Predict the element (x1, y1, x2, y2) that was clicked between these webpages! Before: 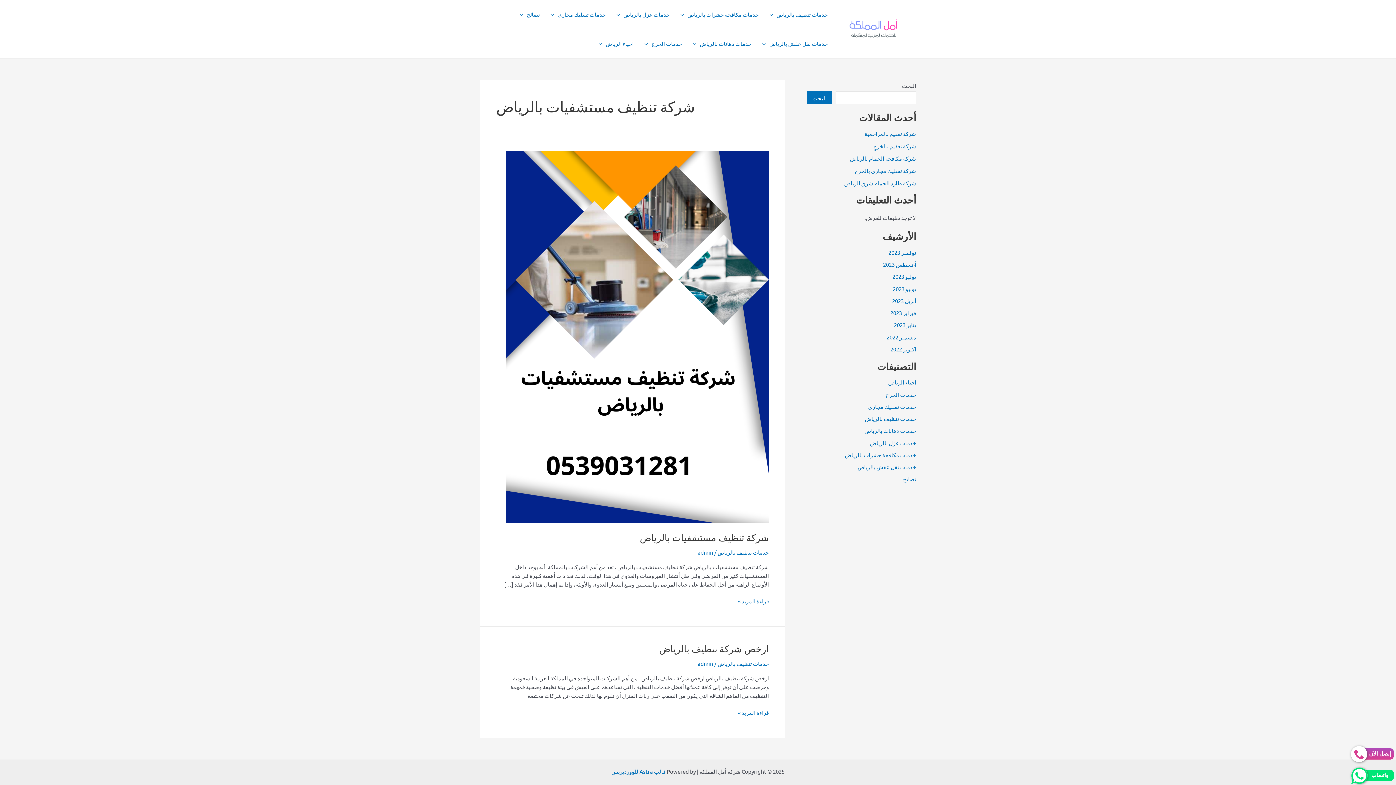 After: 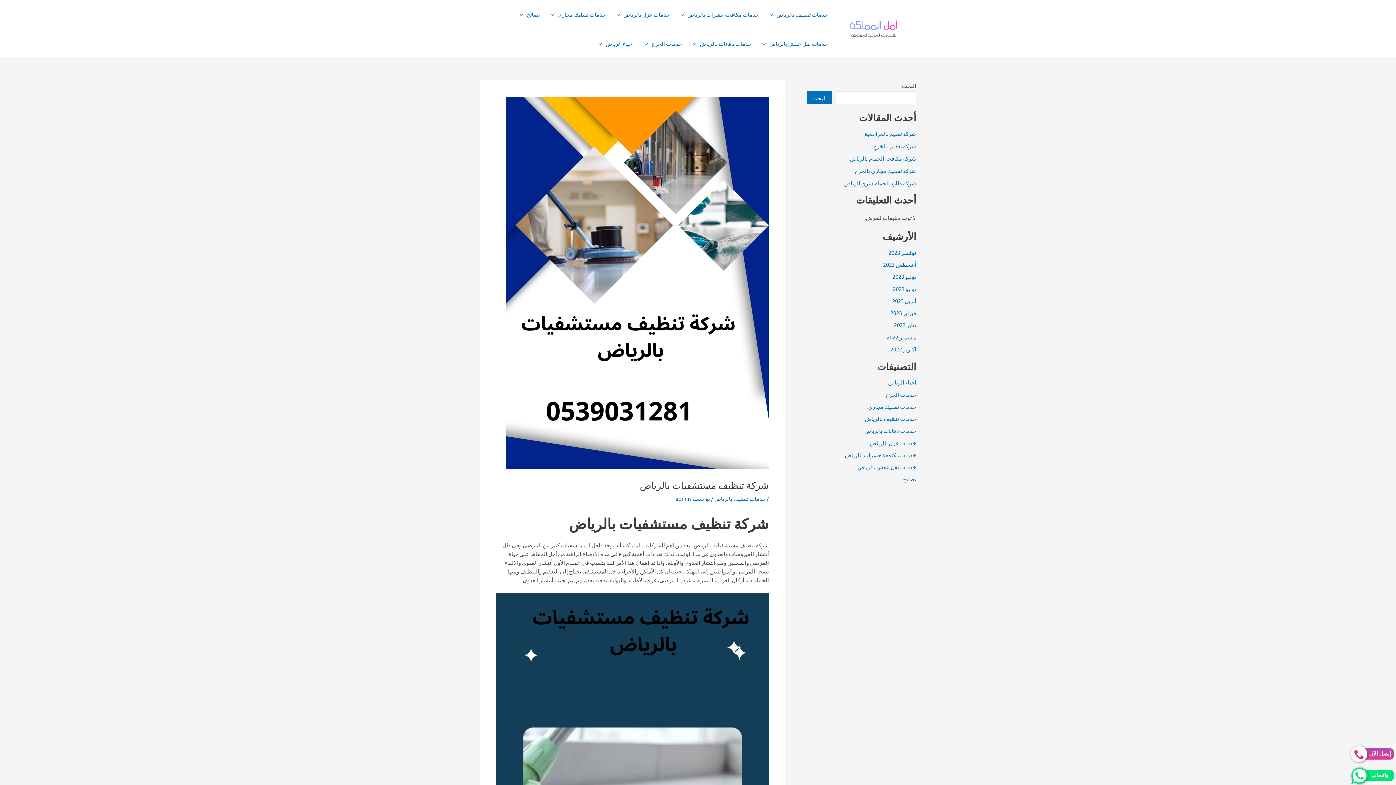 Action: bbox: (640, 532, 769, 543) label: شركة تنظيف مستشفيات بالرياض